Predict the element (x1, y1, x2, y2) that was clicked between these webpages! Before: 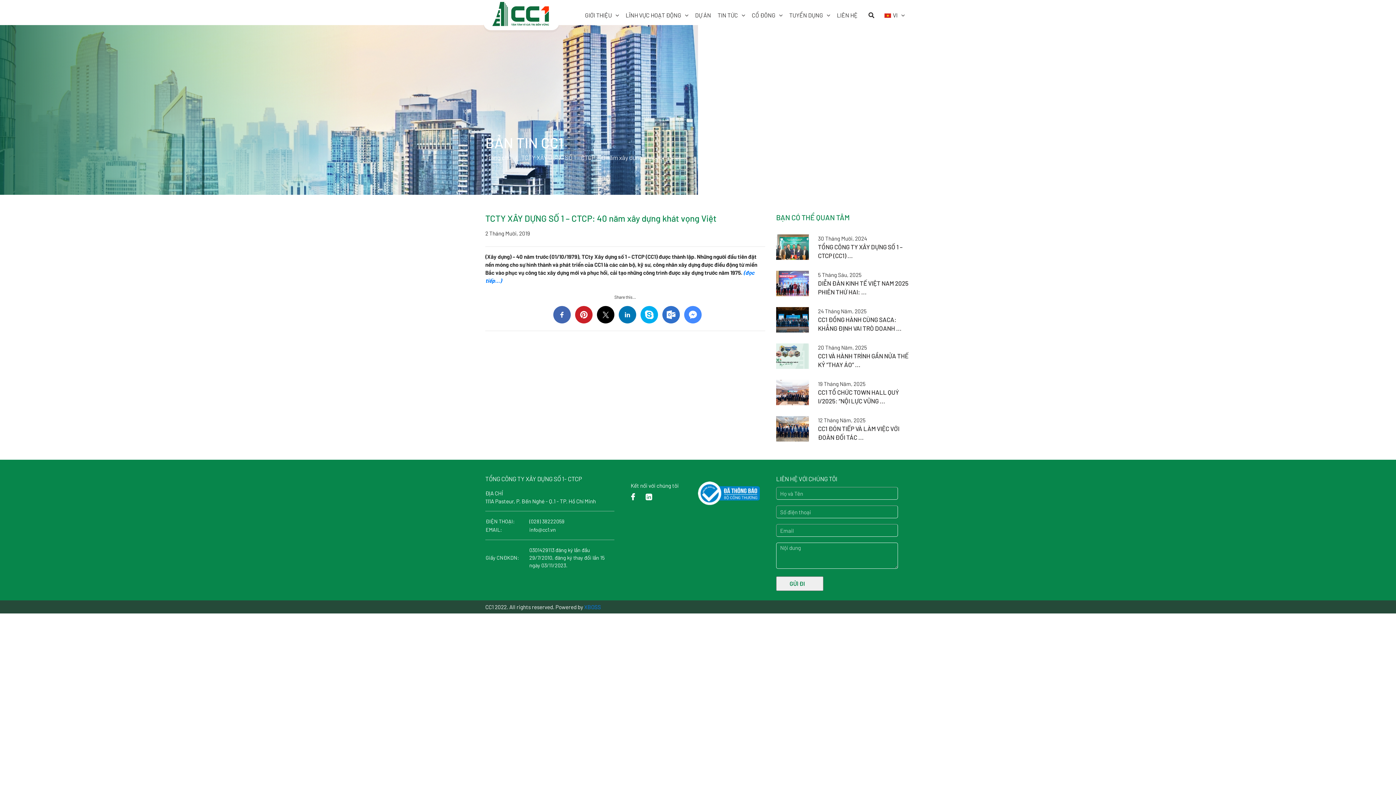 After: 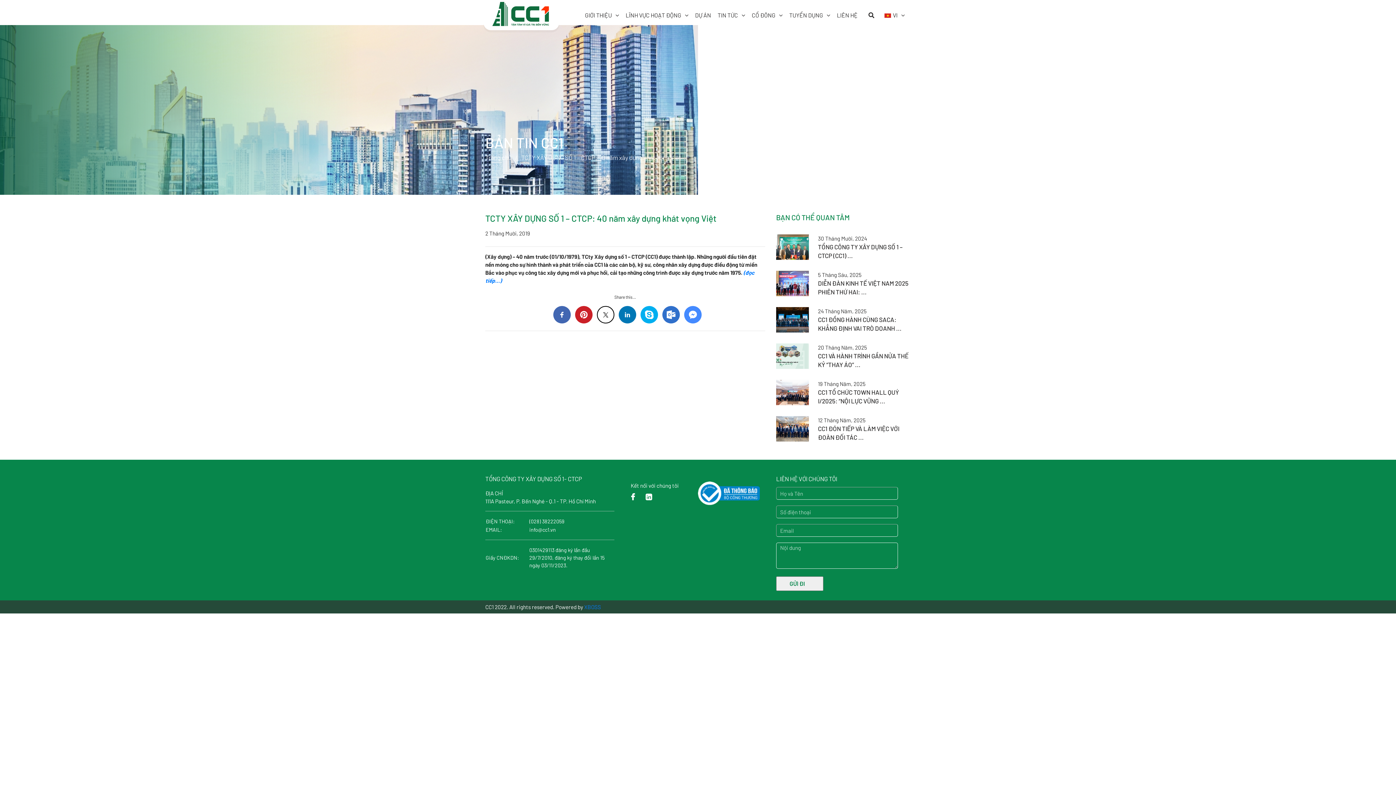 Action: bbox: (597, 306, 614, 323)